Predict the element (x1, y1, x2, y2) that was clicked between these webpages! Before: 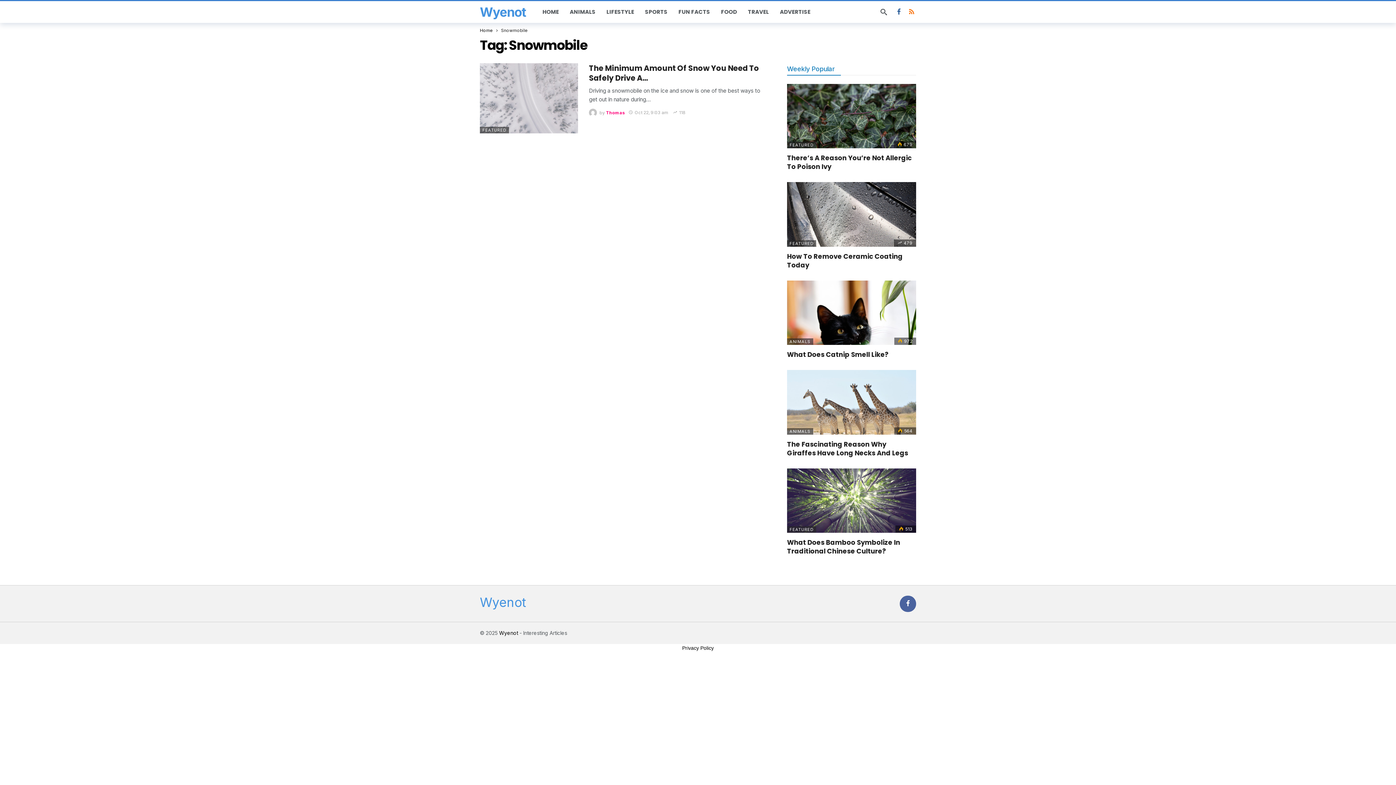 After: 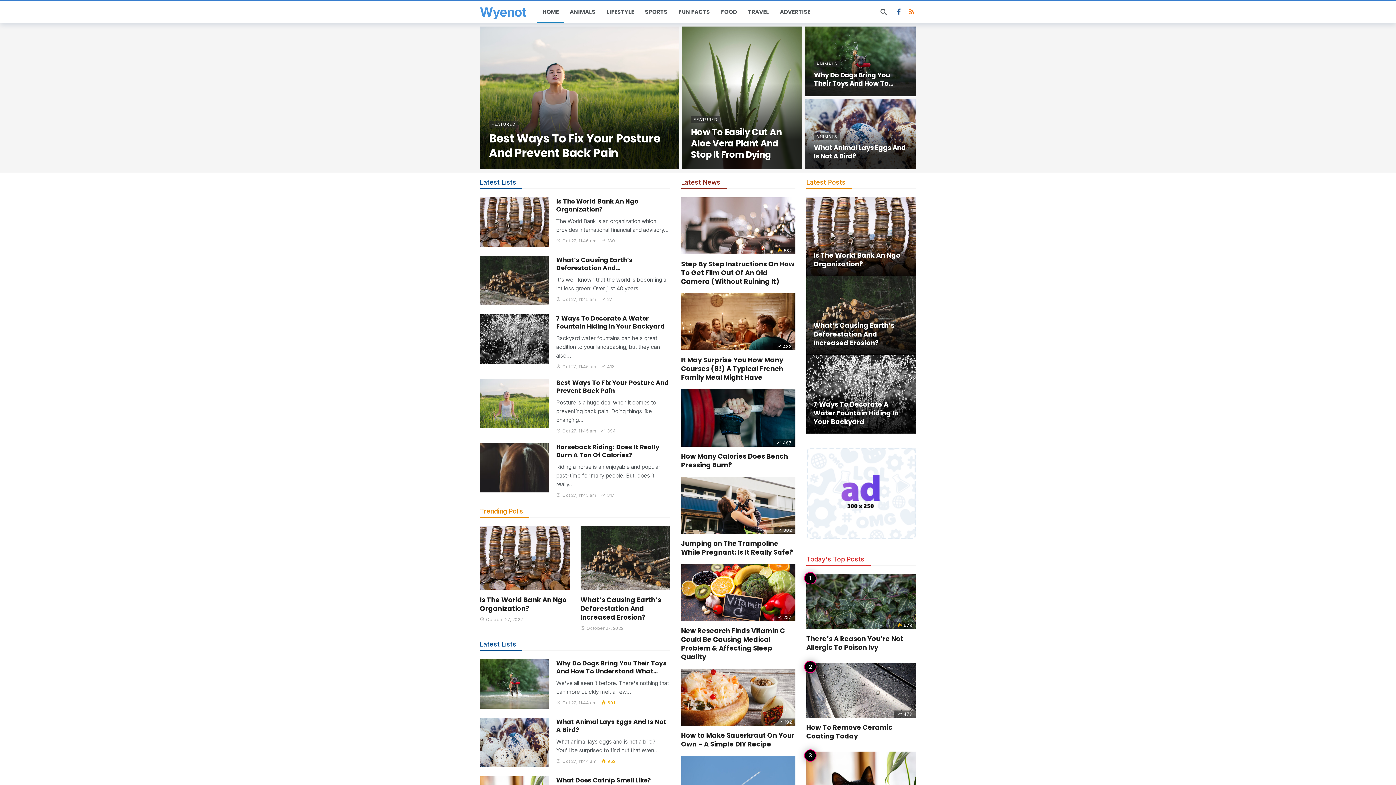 Action: label: Home bbox: (480, 28, 493, 32)